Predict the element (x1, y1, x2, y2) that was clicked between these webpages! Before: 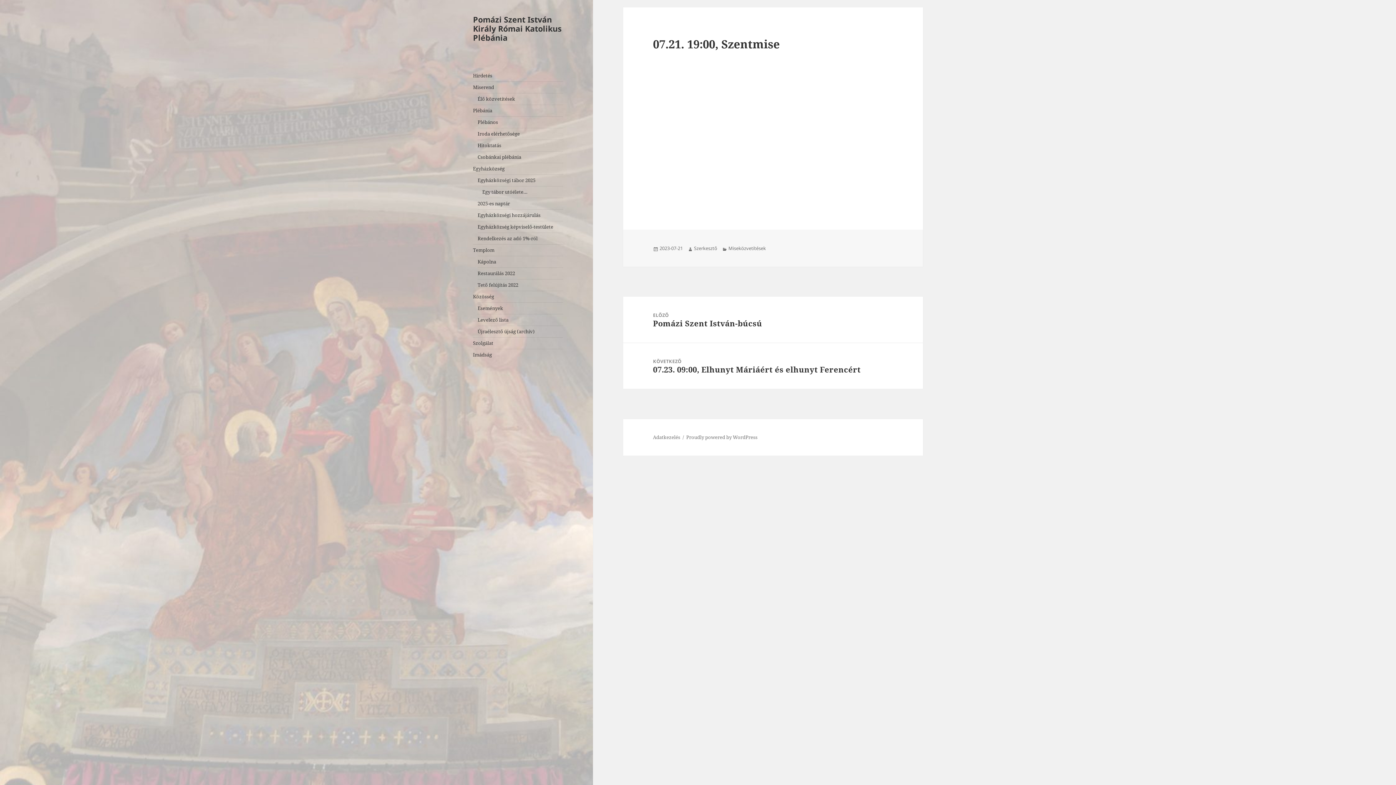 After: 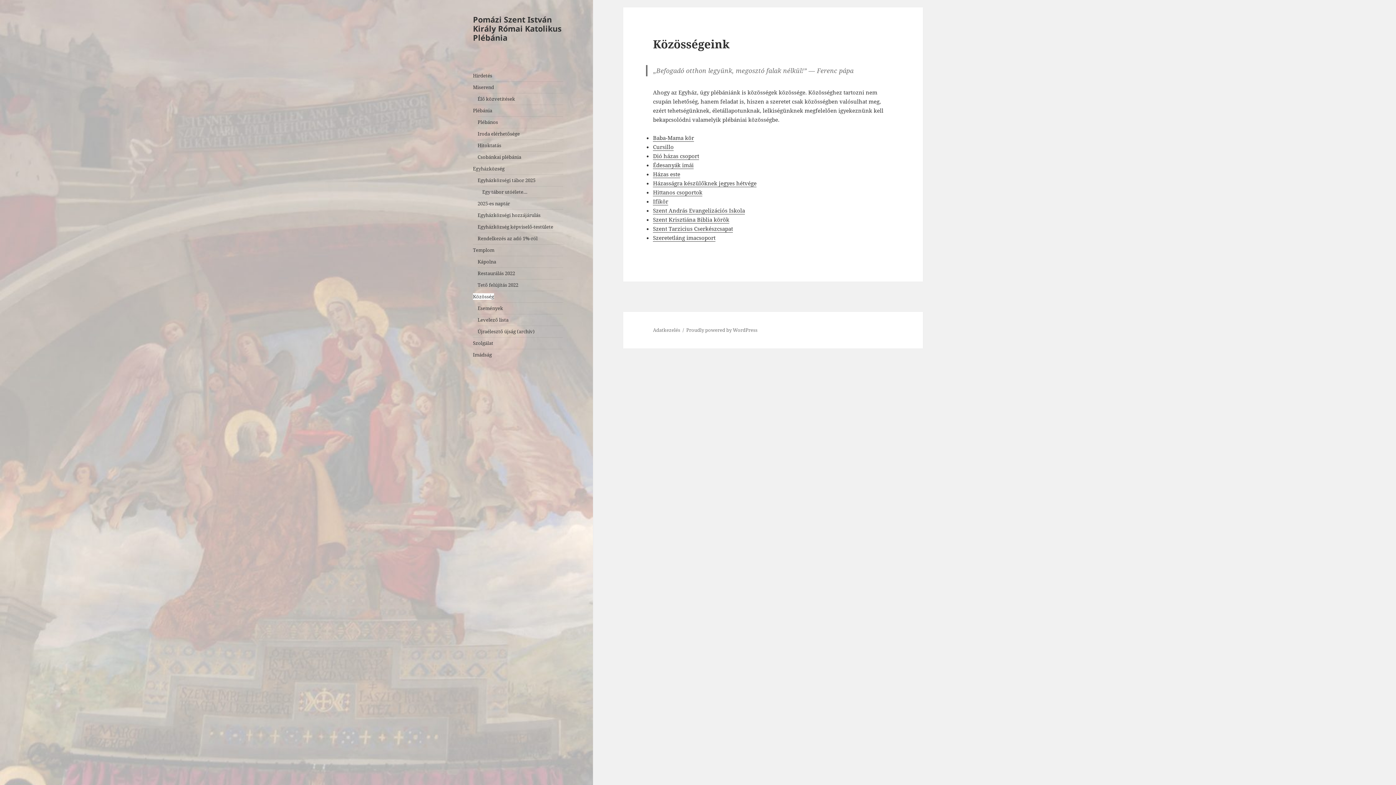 Action: label: Közösség bbox: (473, 293, 494, 299)